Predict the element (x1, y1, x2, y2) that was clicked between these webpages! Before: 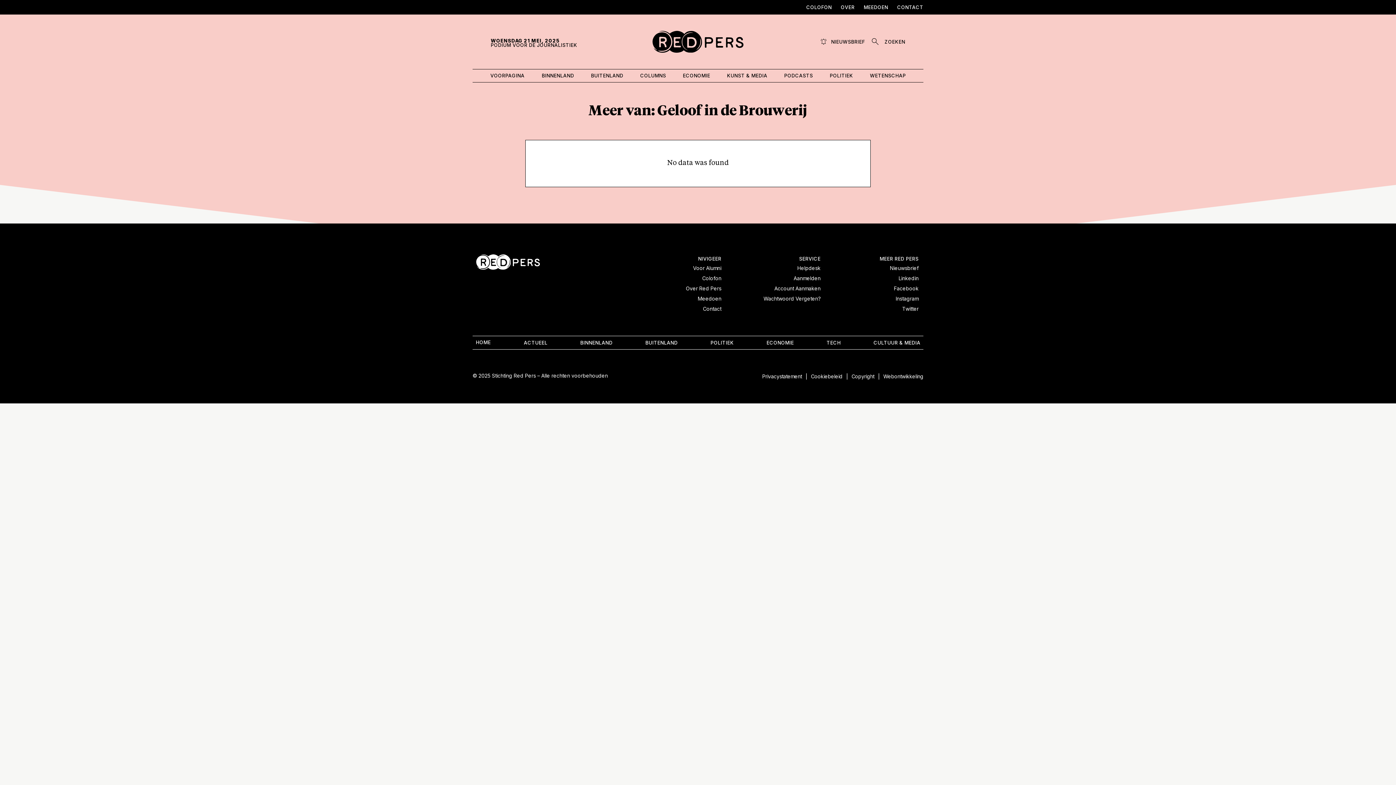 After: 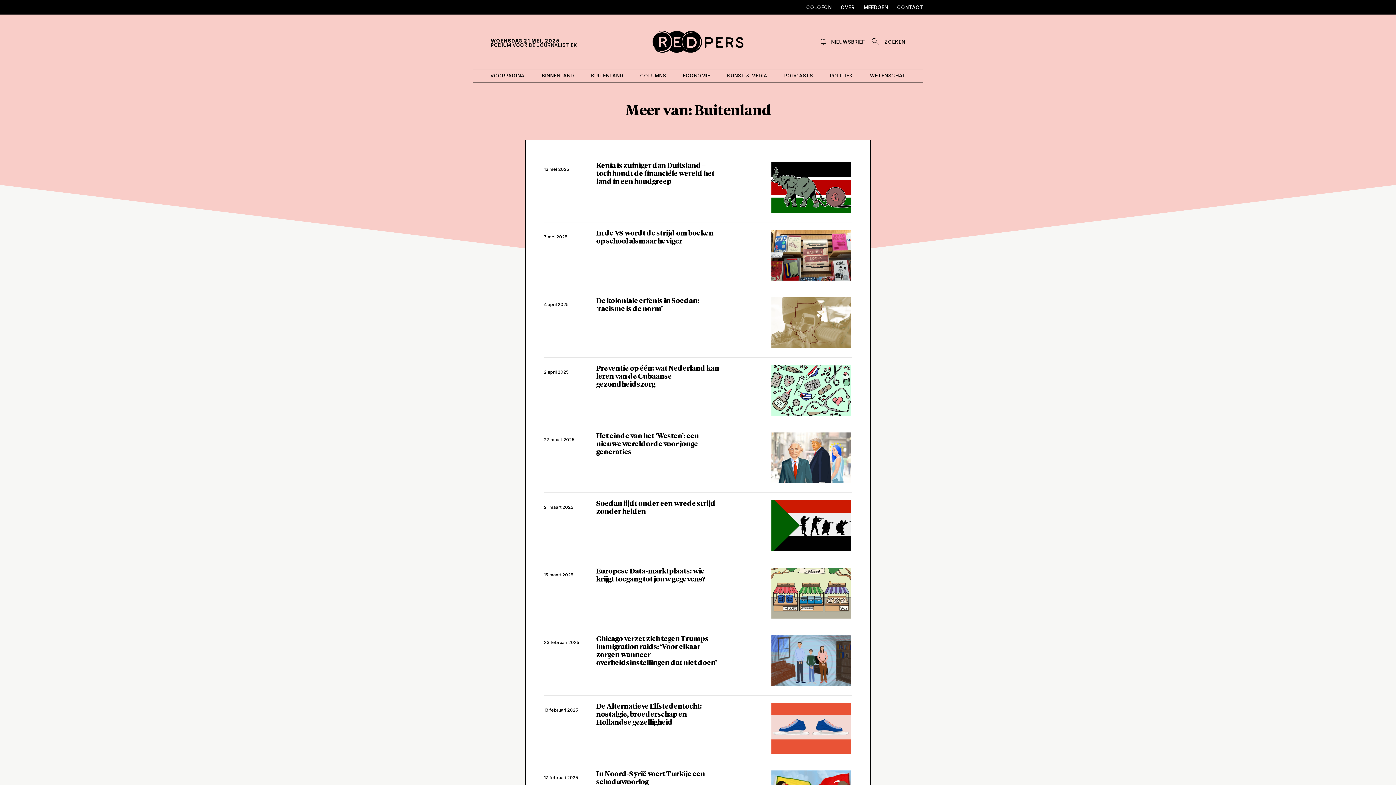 Action: label: BUITENLAND bbox: (588, 70, 626, 81)